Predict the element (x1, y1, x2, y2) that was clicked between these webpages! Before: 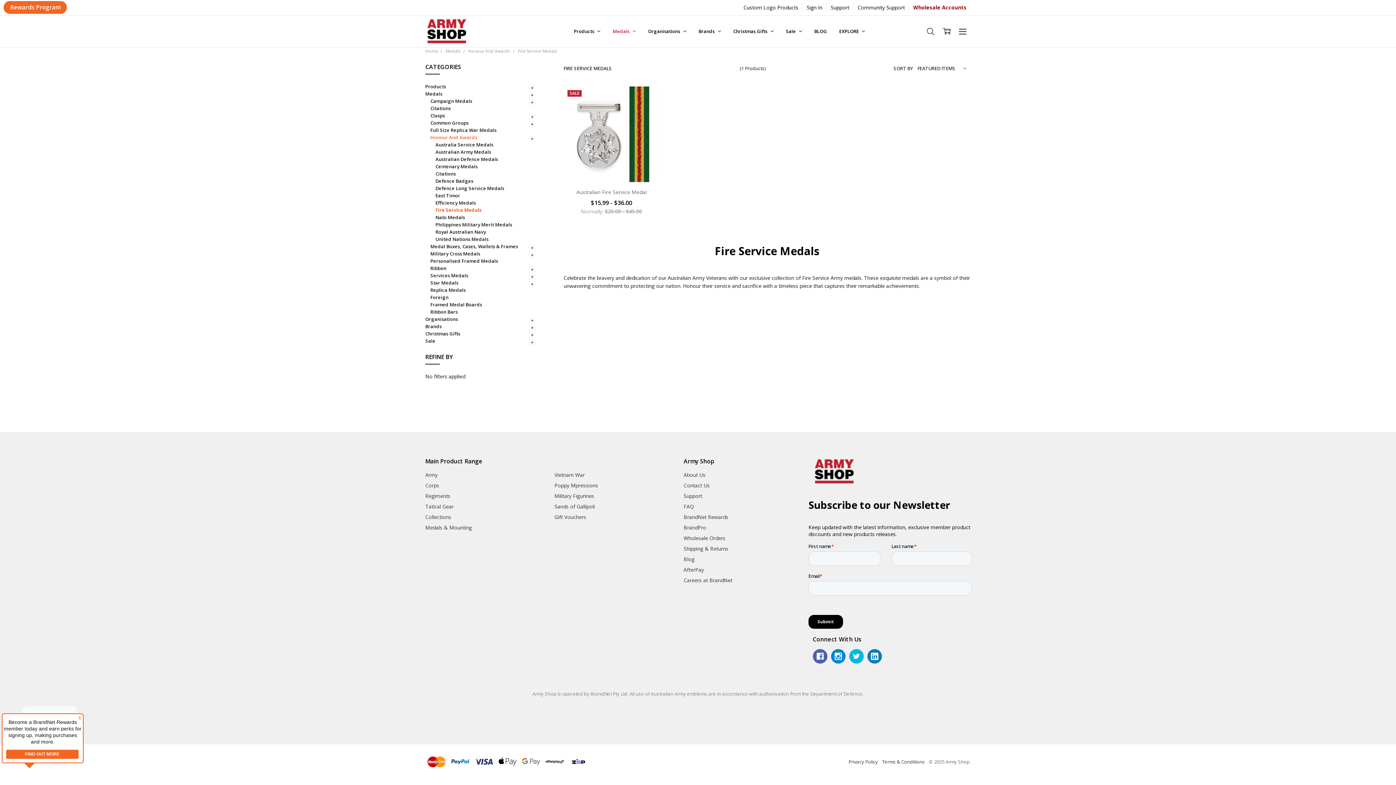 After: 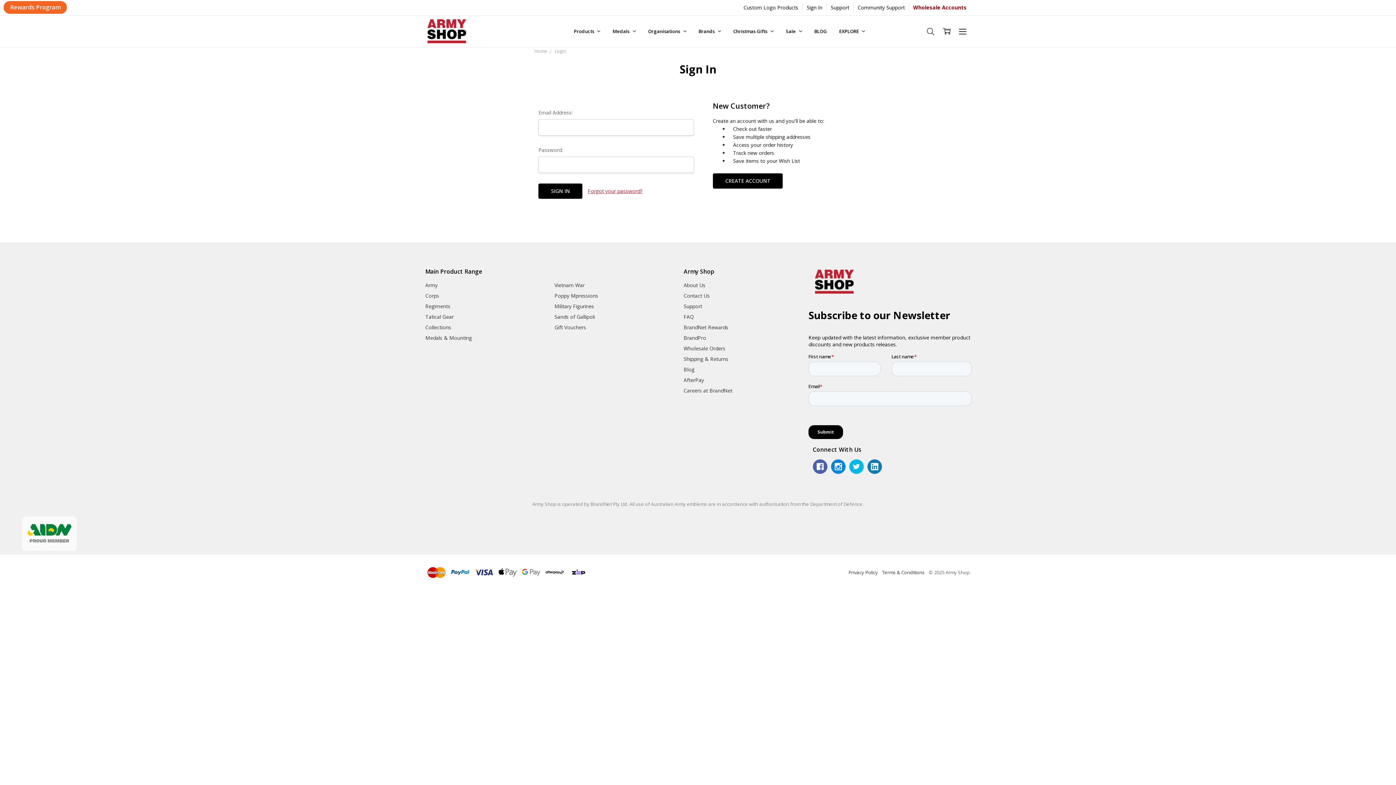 Action: bbox: (802, 2, 826, 12) label: Sign In